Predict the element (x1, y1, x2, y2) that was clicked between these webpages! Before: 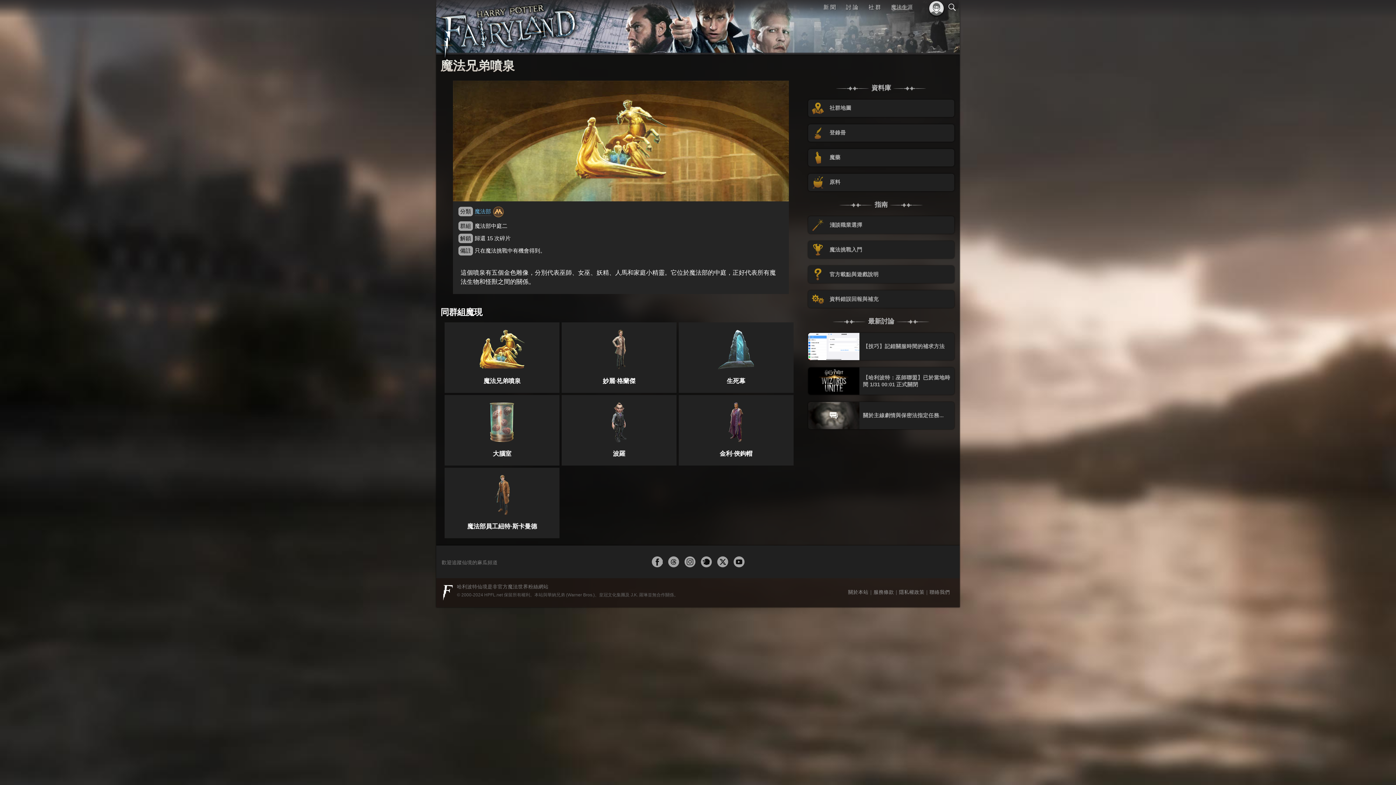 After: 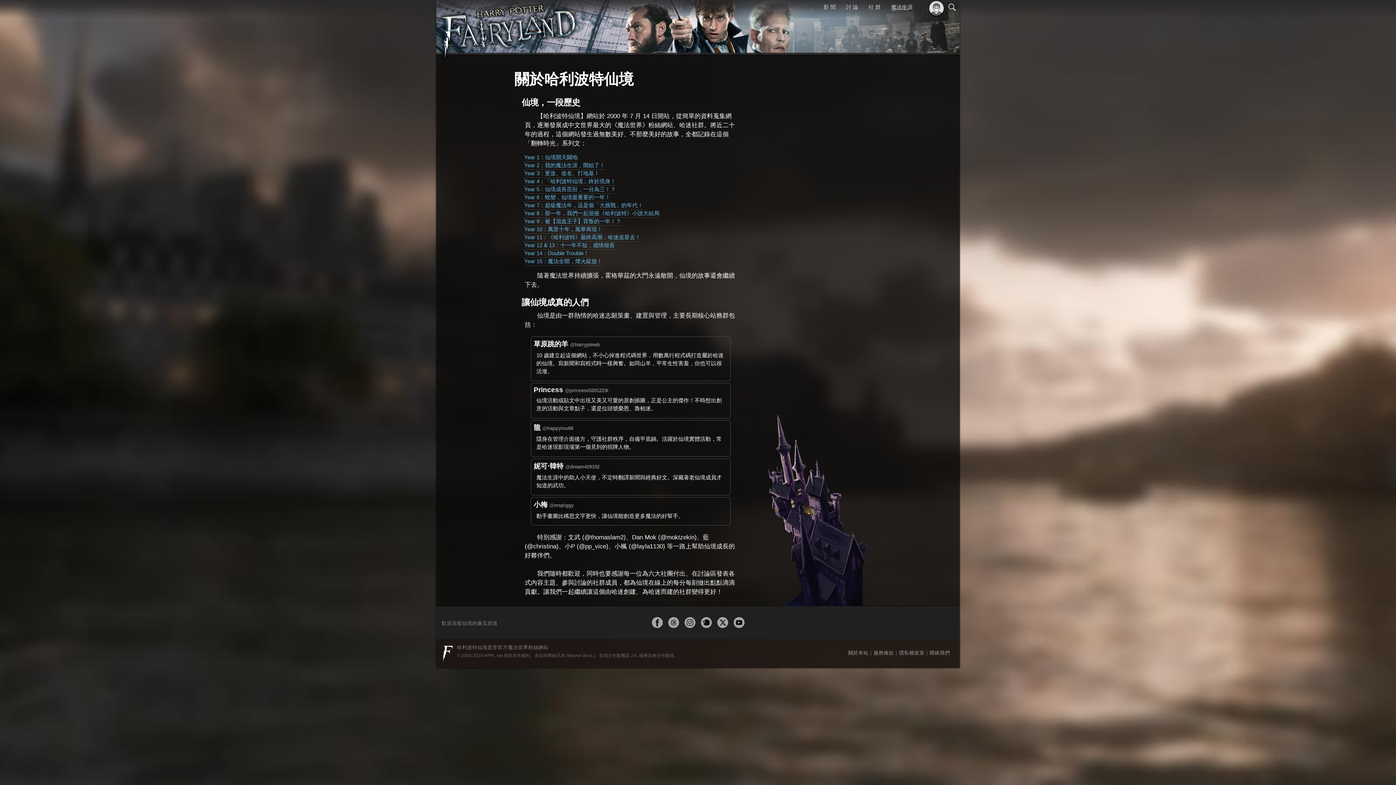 Action: label: 關於本站 bbox: (848, 589, 868, 595)